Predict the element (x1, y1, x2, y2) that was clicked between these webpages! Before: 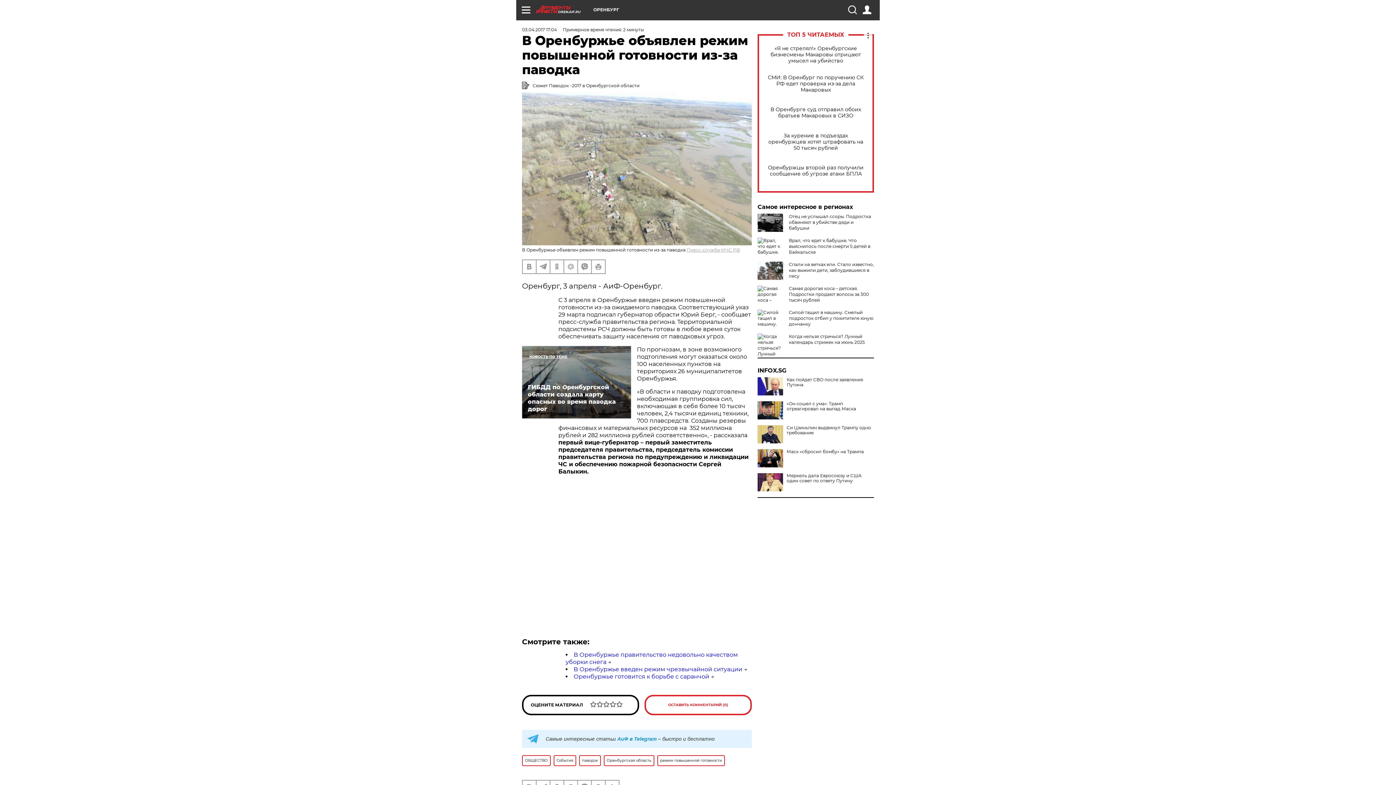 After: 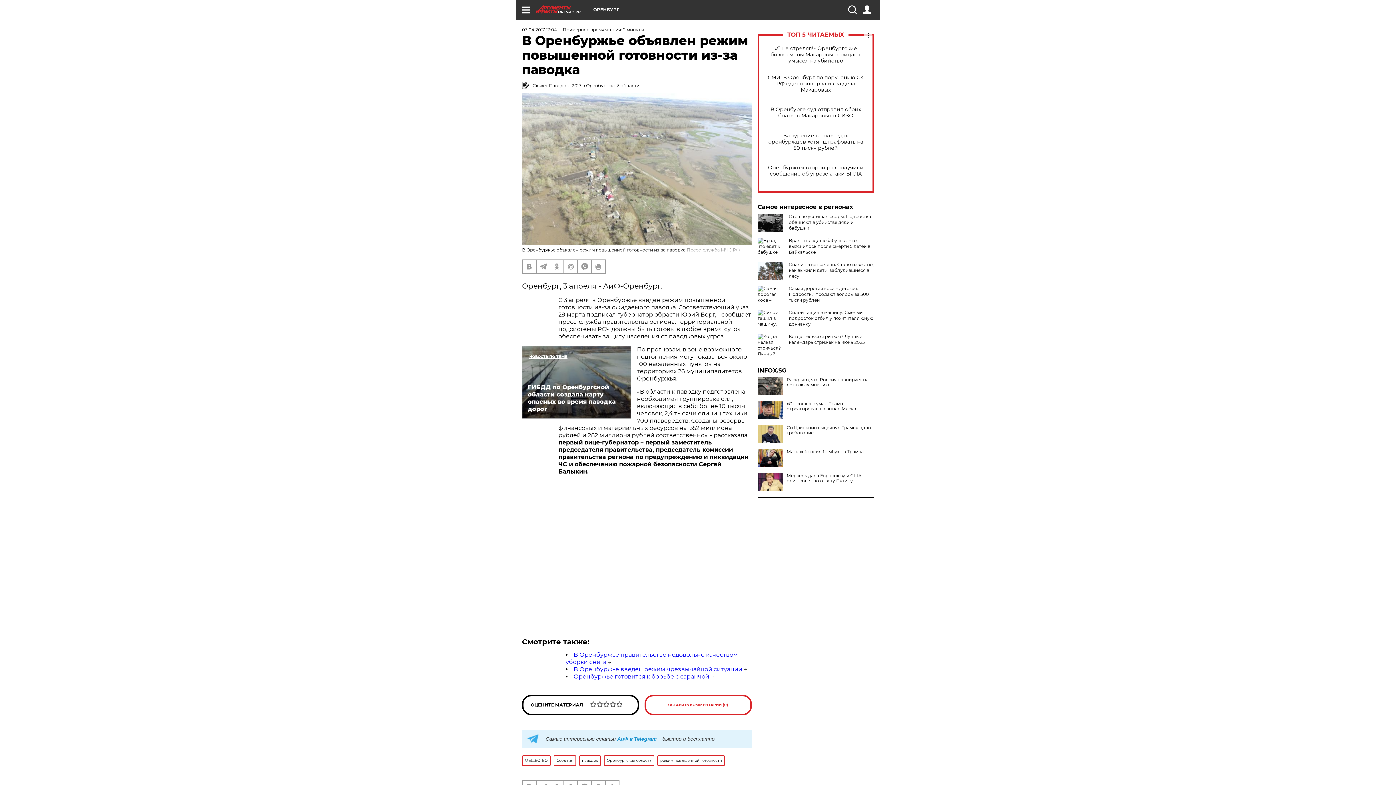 Action: bbox: (757, 377, 874, 387) label: Как пойдет СВО после заявления Путина